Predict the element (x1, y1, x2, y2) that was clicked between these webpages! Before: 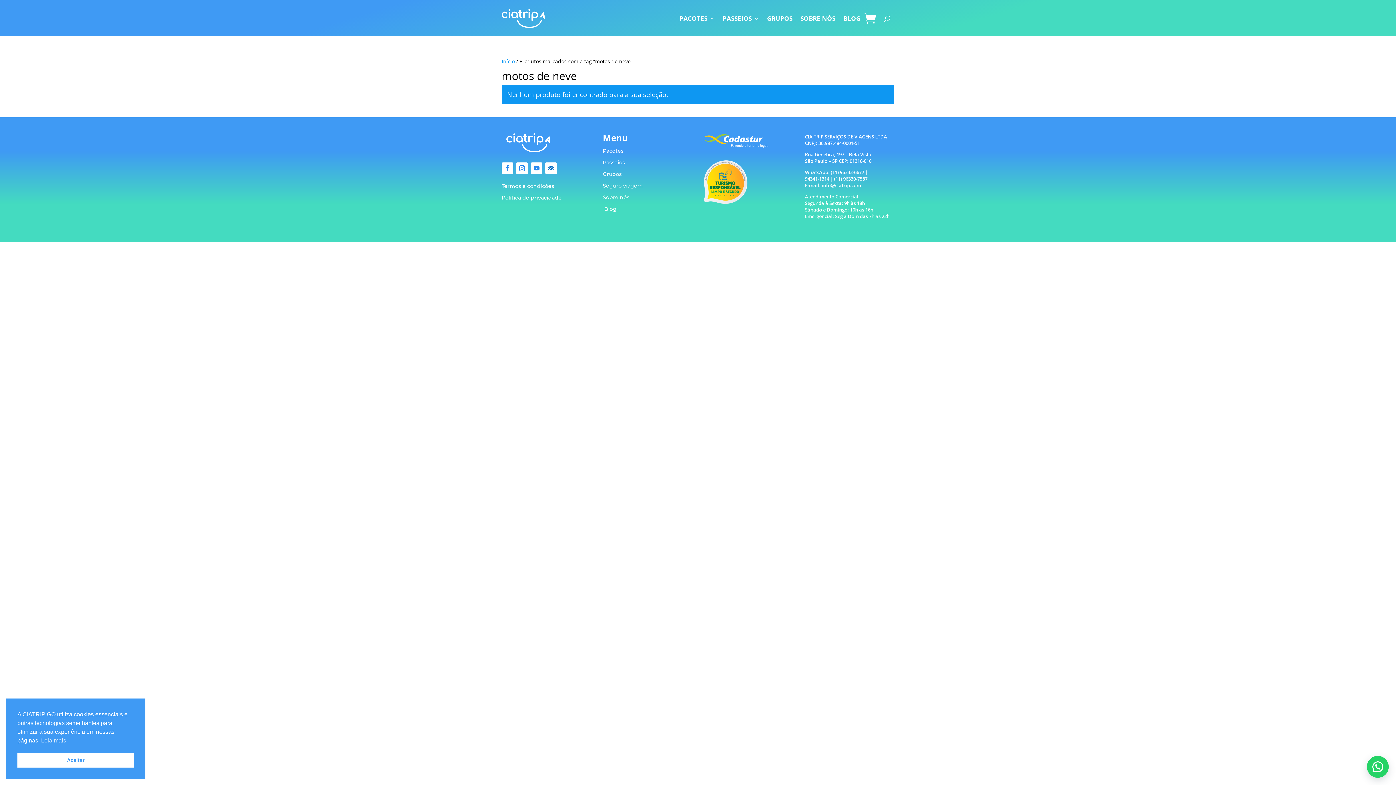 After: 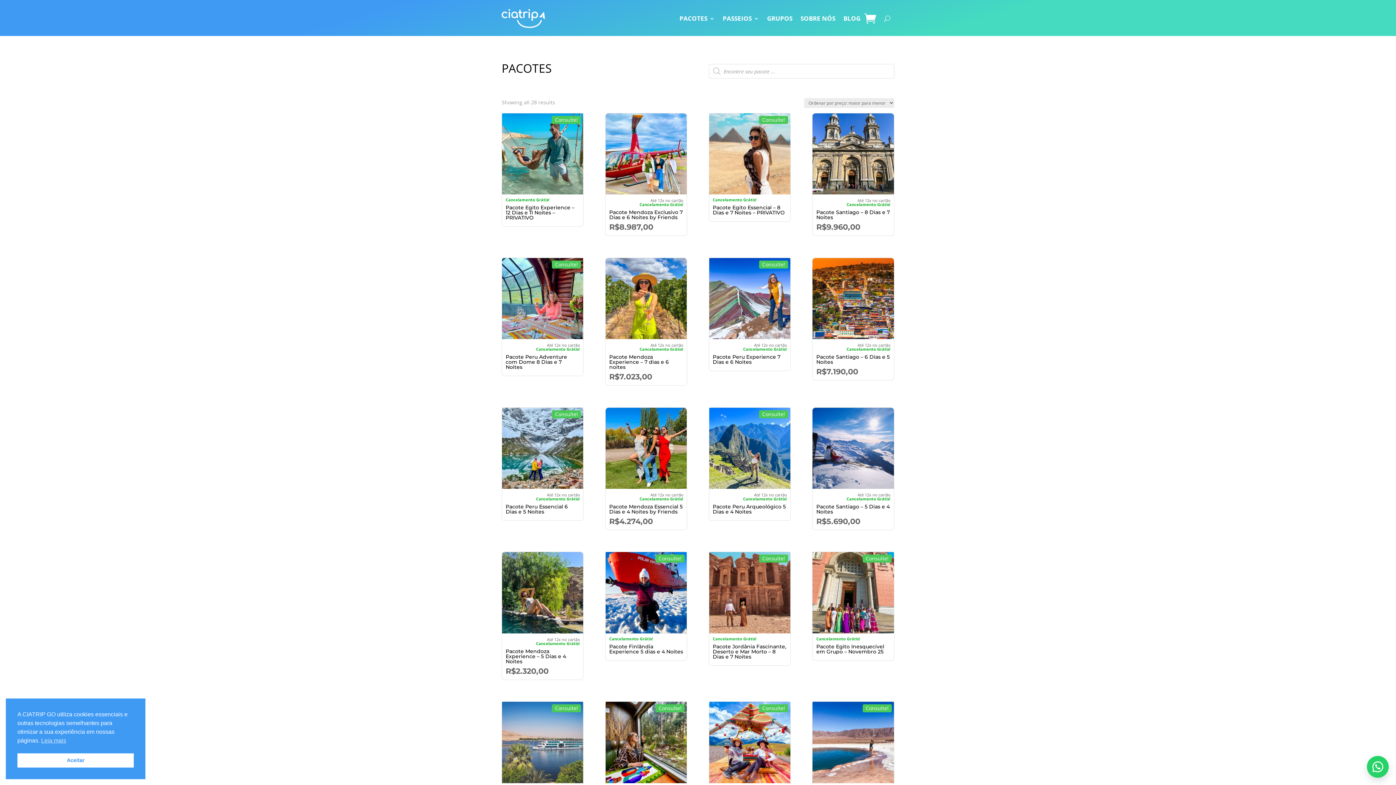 Action: label: PACOTES bbox: (679, 4, 714, 32)